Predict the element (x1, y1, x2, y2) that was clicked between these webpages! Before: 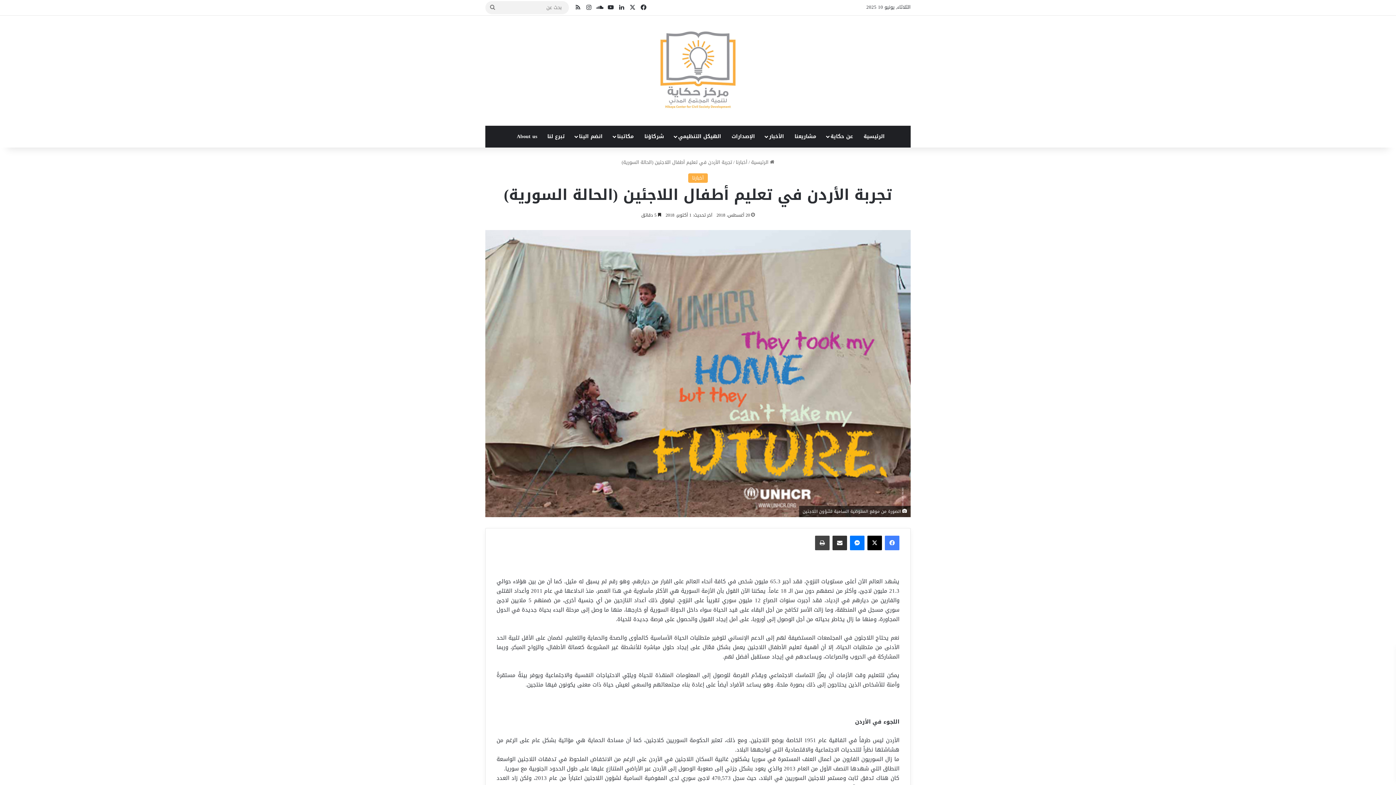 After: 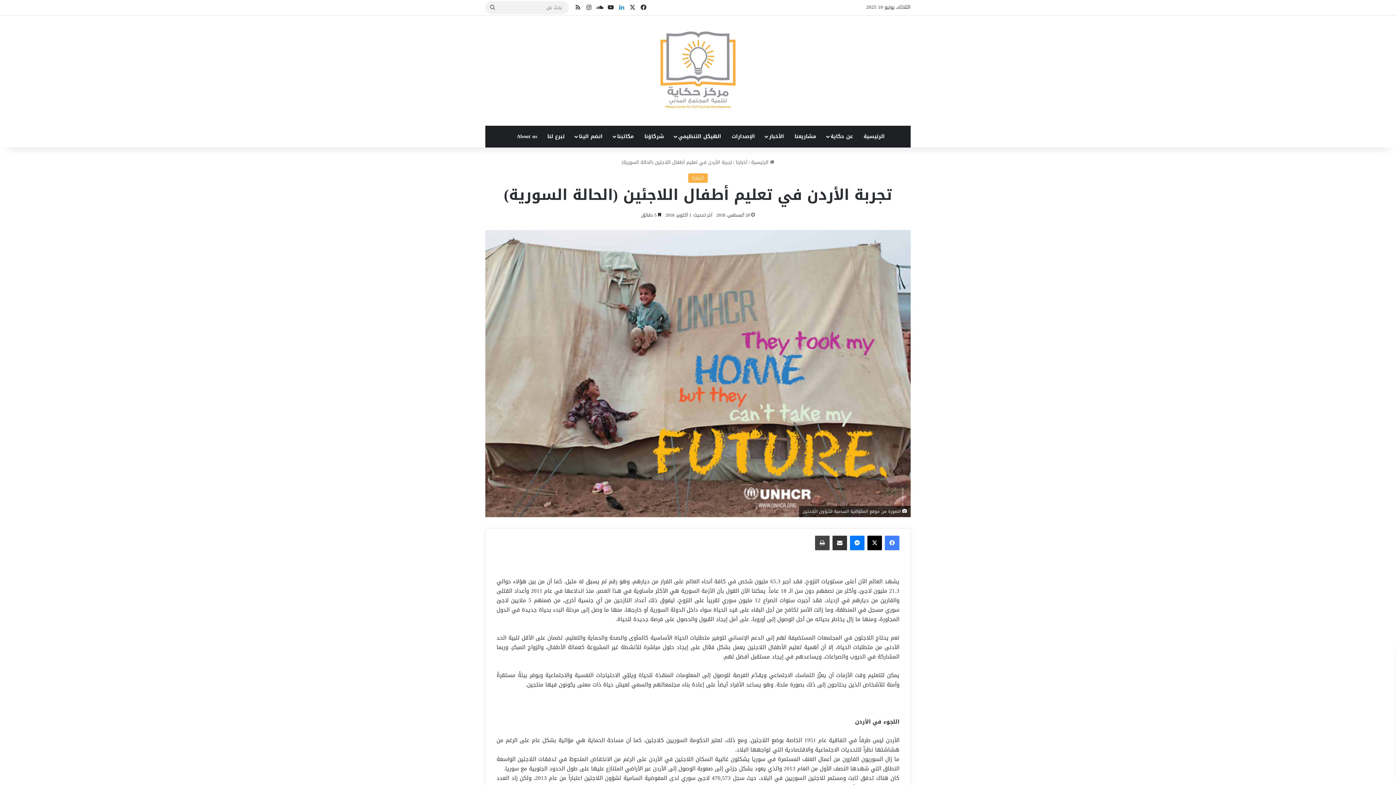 Action: bbox: (616, 0, 627, 15) label: لينكدإن